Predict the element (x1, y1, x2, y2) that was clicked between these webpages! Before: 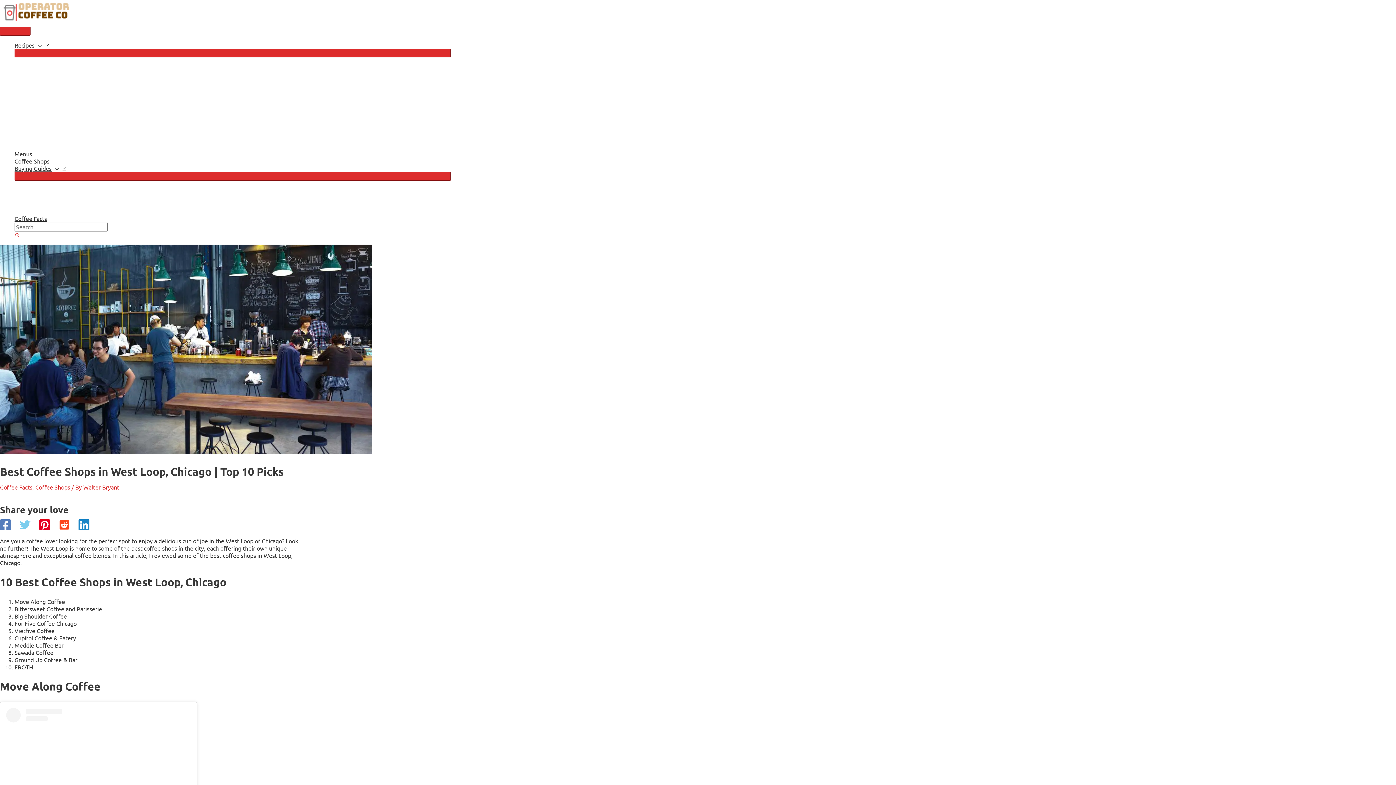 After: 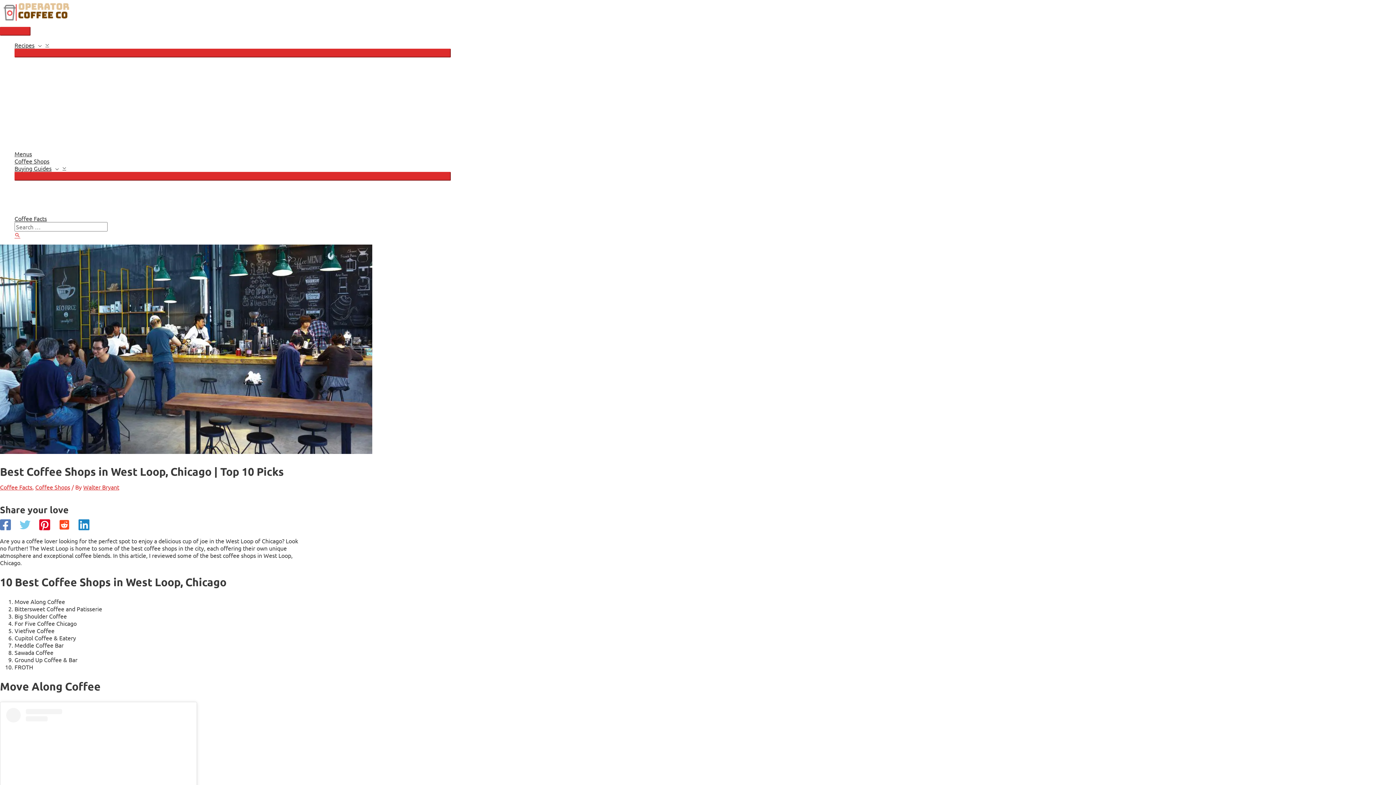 Action: bbox: (58, 519, 69, 531) label: Reddit